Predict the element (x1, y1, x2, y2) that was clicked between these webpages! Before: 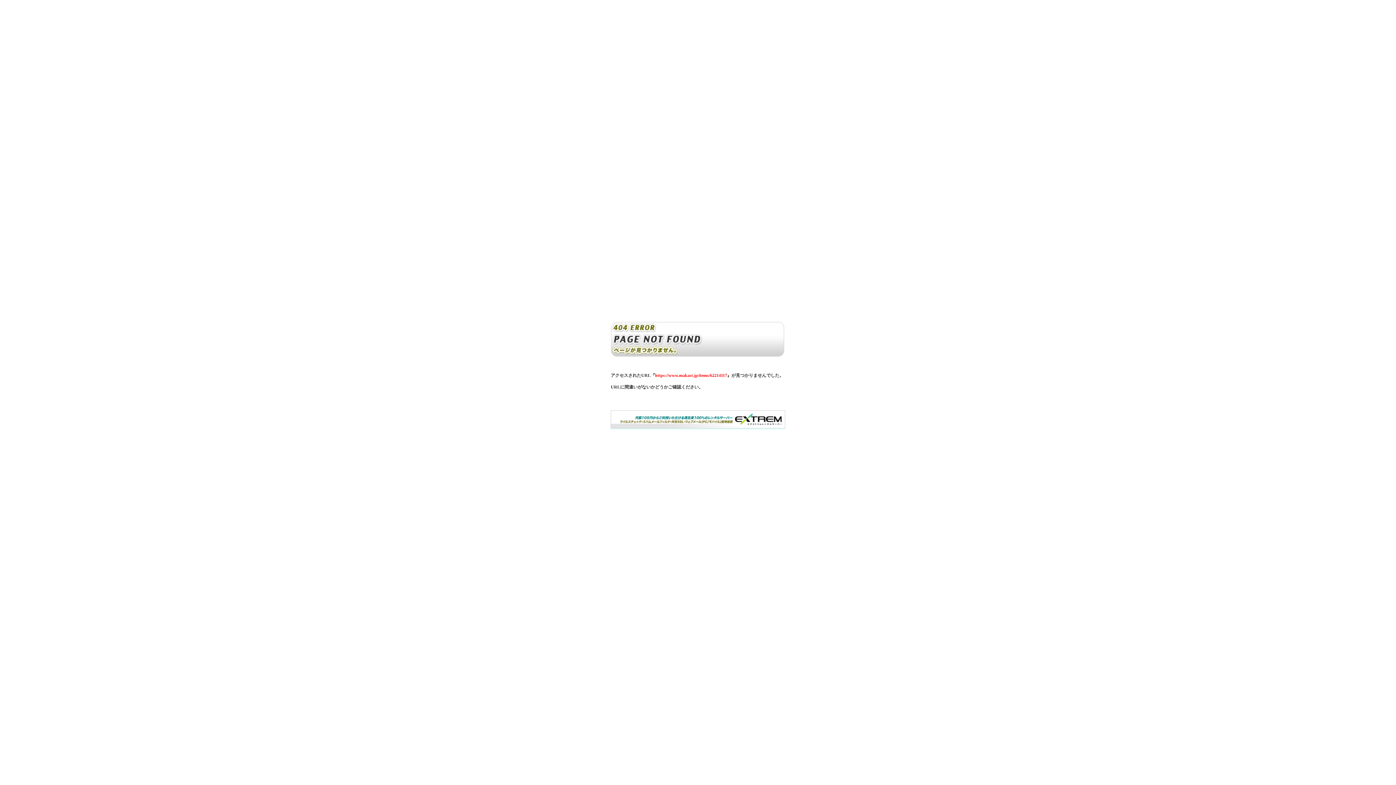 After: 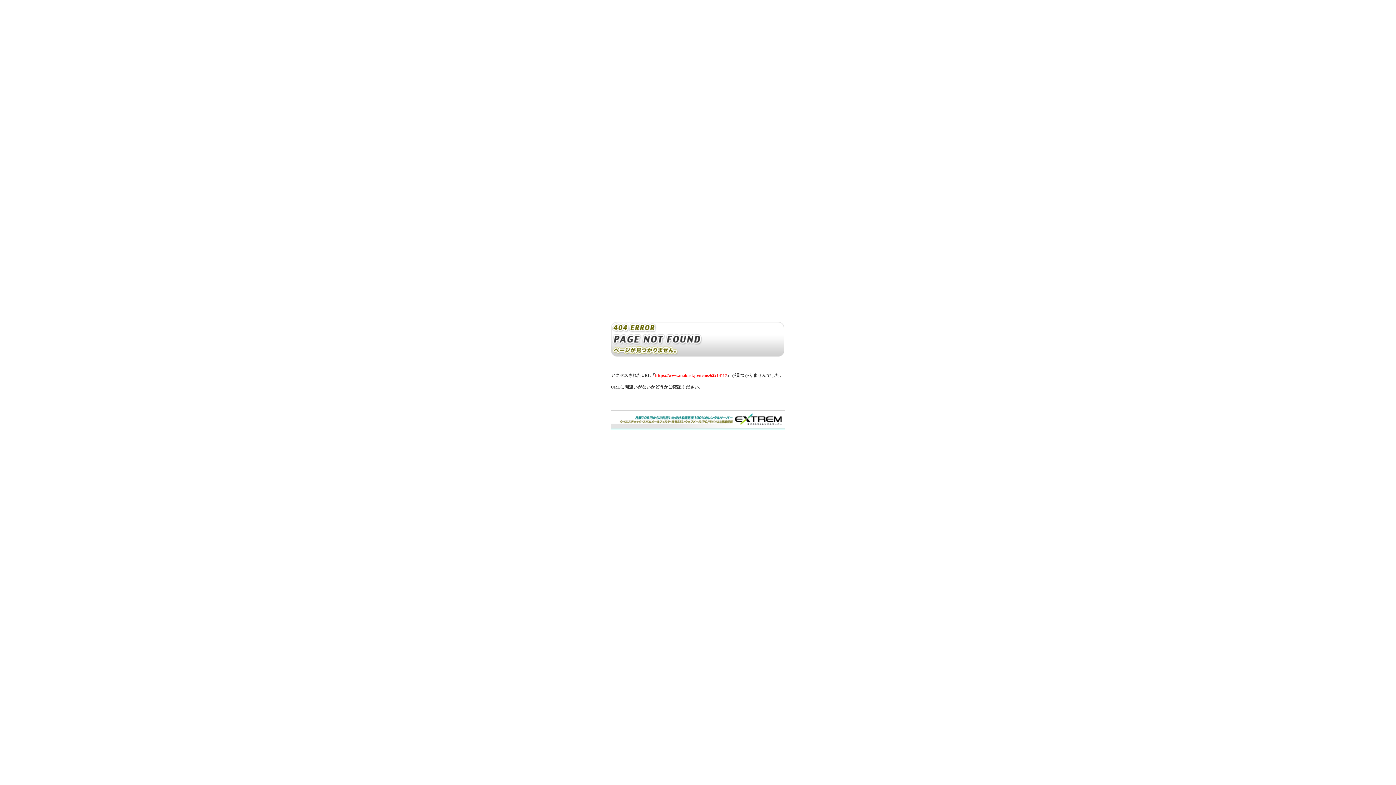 Action: bbox: (610, 424, 785, 429)